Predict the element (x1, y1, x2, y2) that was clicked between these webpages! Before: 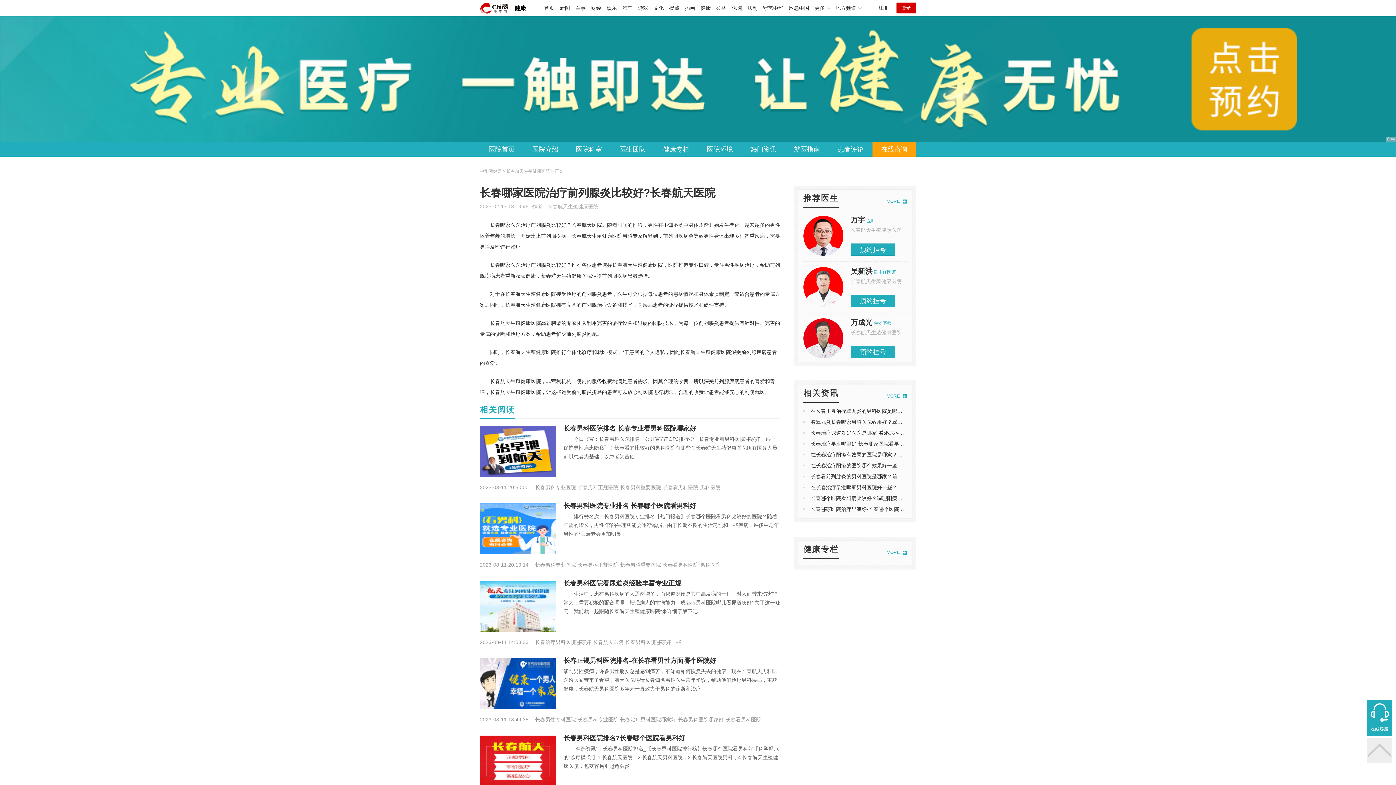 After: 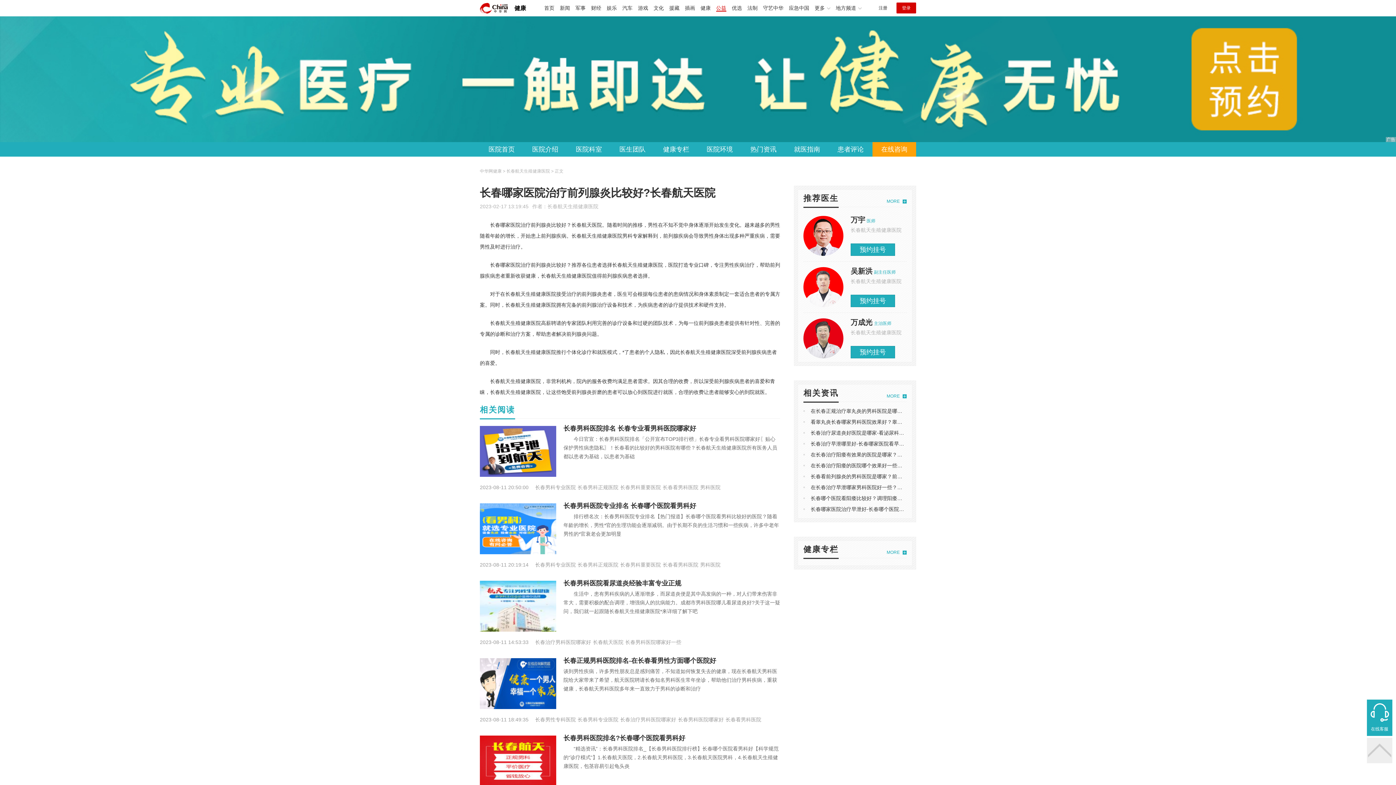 Action: label: 公益 bbox: (716, 5, 726, 10)